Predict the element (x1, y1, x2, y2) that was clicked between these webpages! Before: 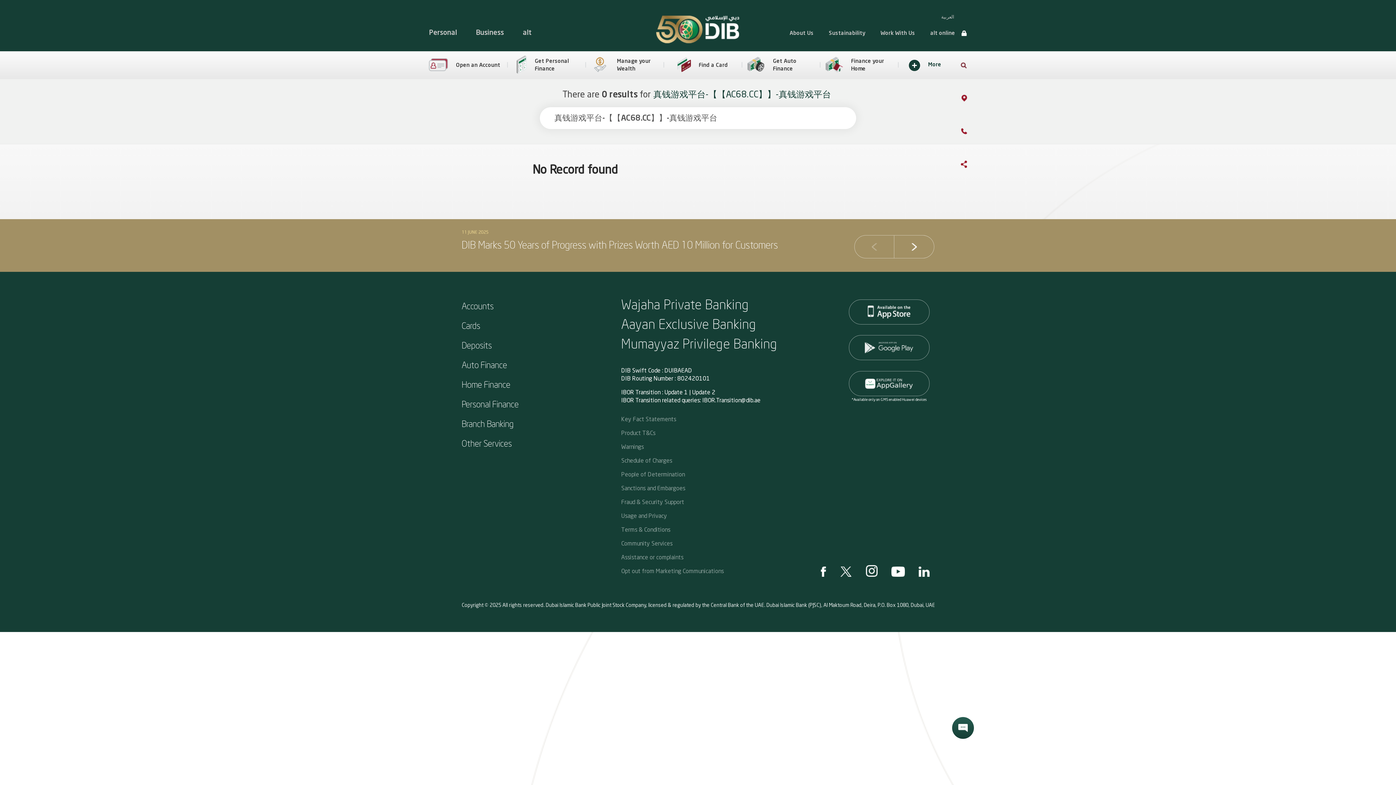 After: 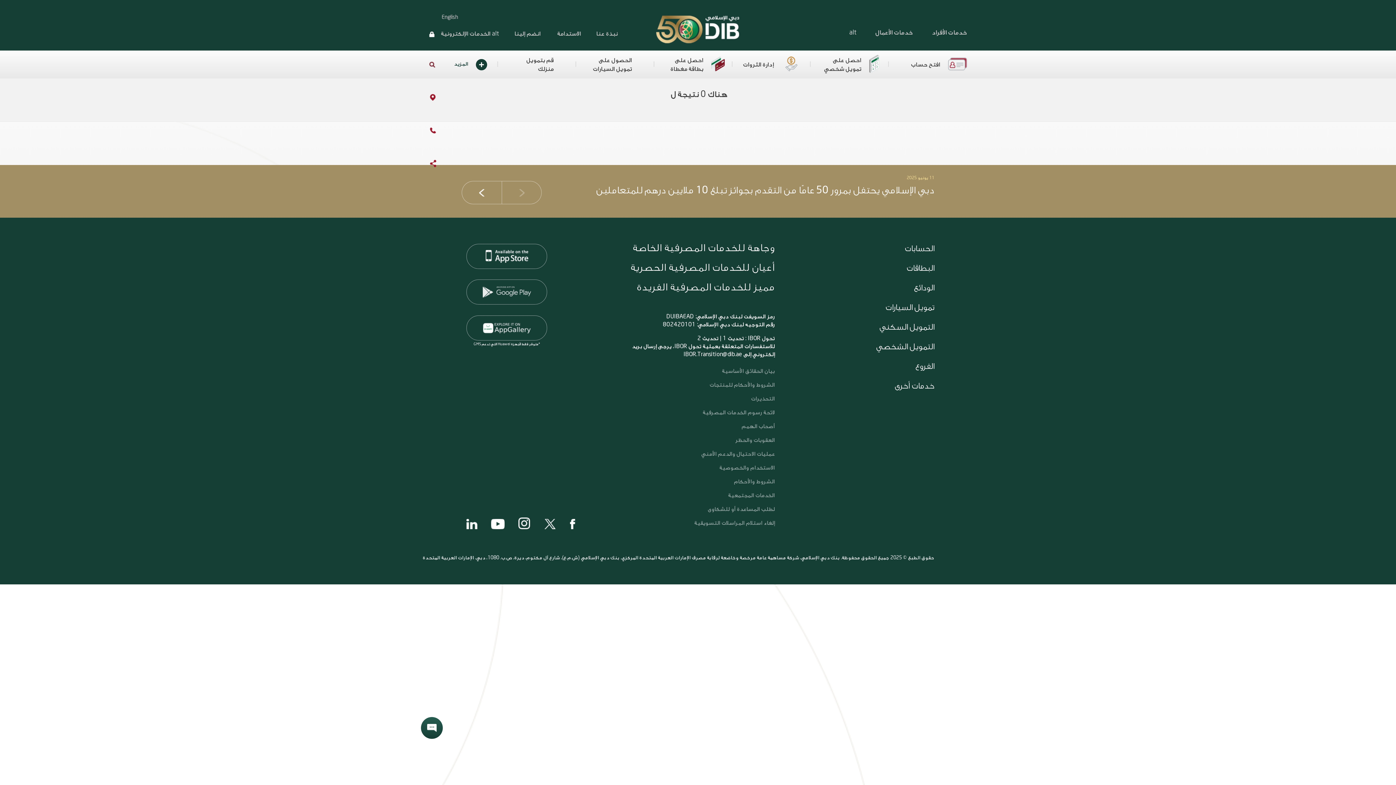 Action: bbox: (941, 14, 954, 19) label: العربية